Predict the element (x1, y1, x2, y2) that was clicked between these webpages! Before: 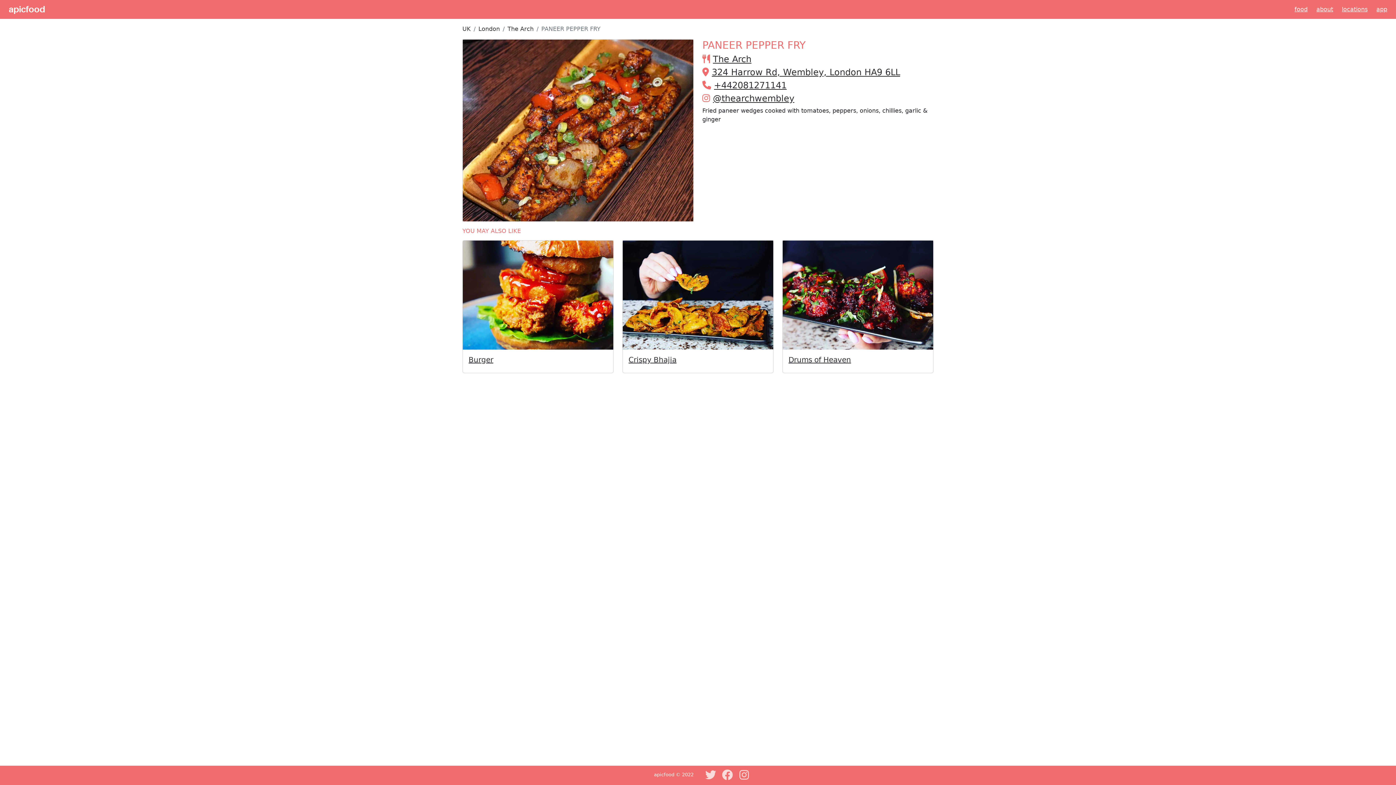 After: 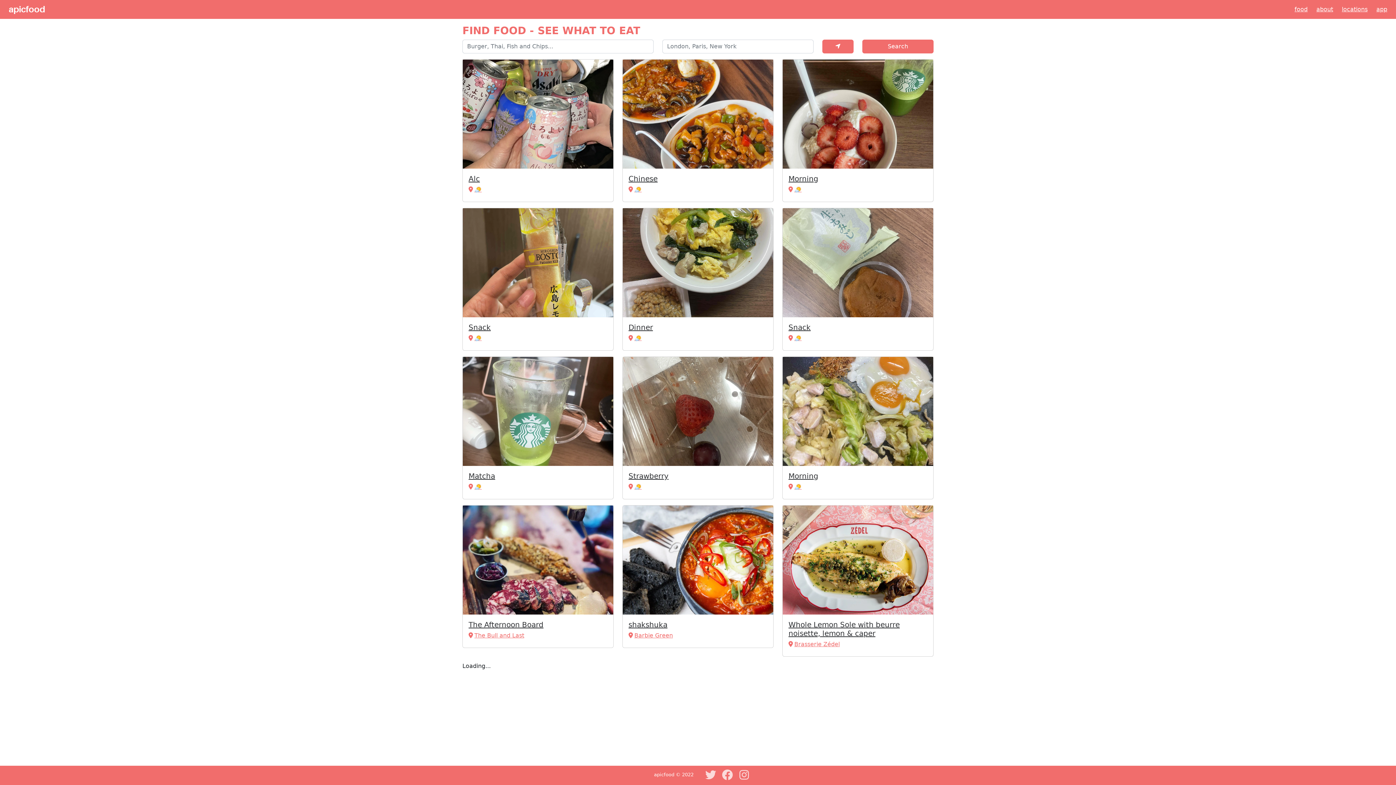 Action: bbox: (654, 772, 674, 777) label: apicfood